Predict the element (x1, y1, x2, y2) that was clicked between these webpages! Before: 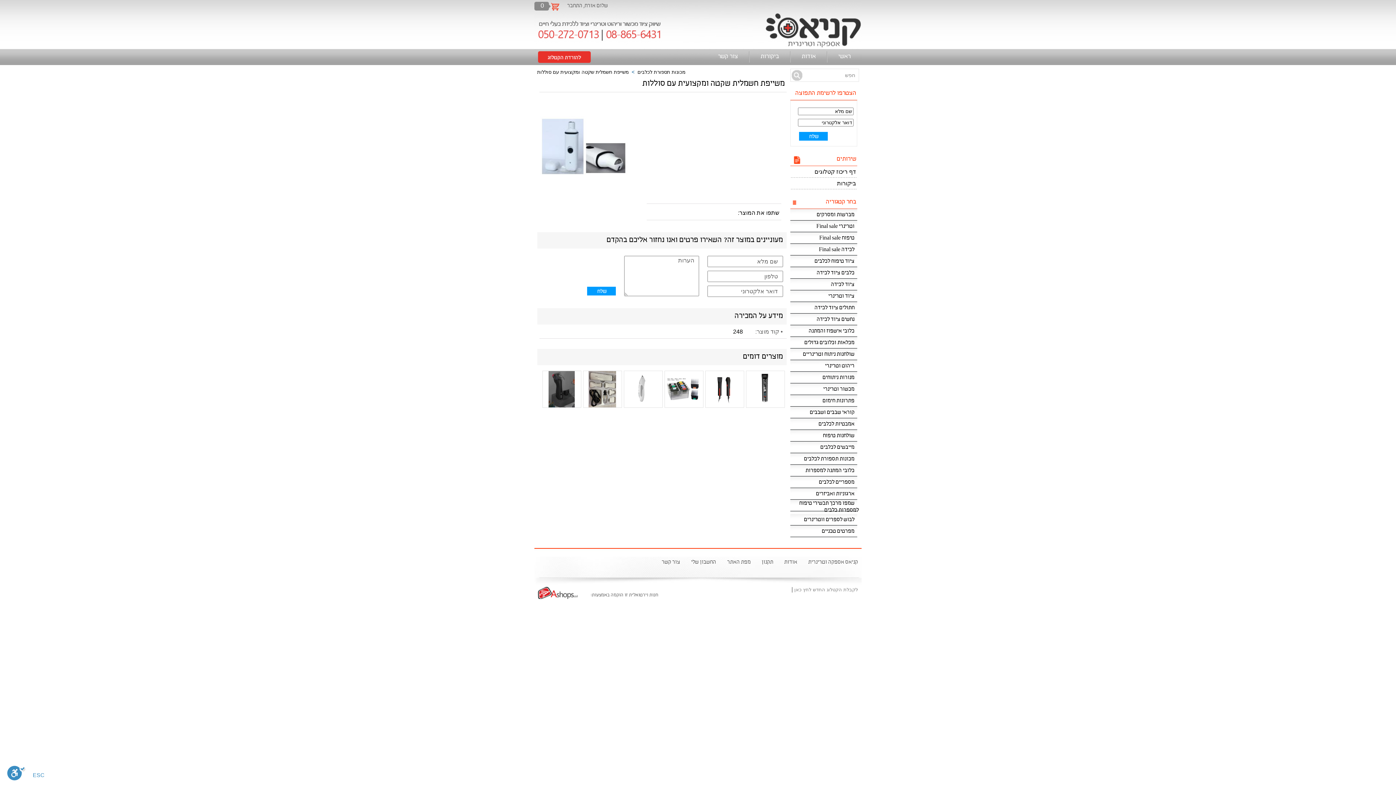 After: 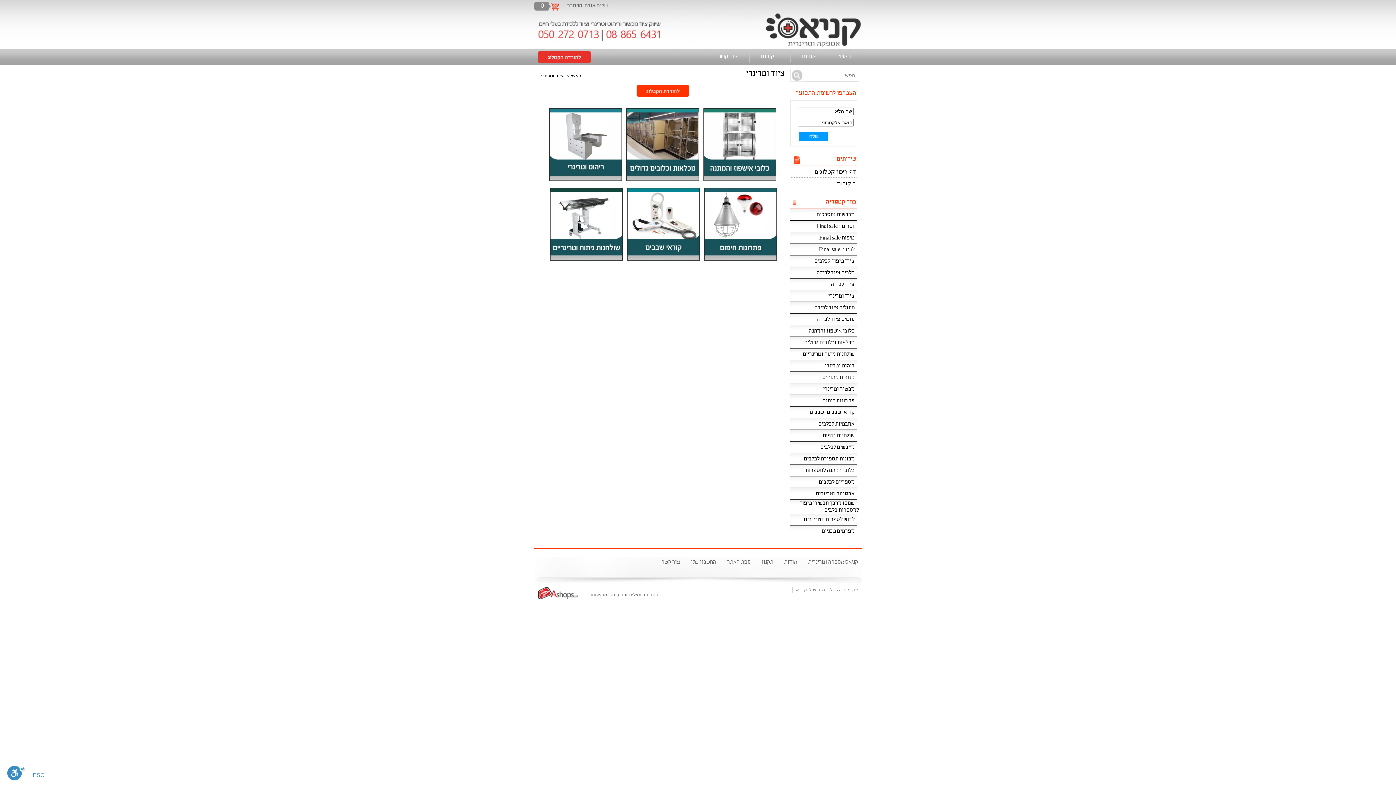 Action: bbox: (828, 293, 854, 300) label: ציוד וטרינרי